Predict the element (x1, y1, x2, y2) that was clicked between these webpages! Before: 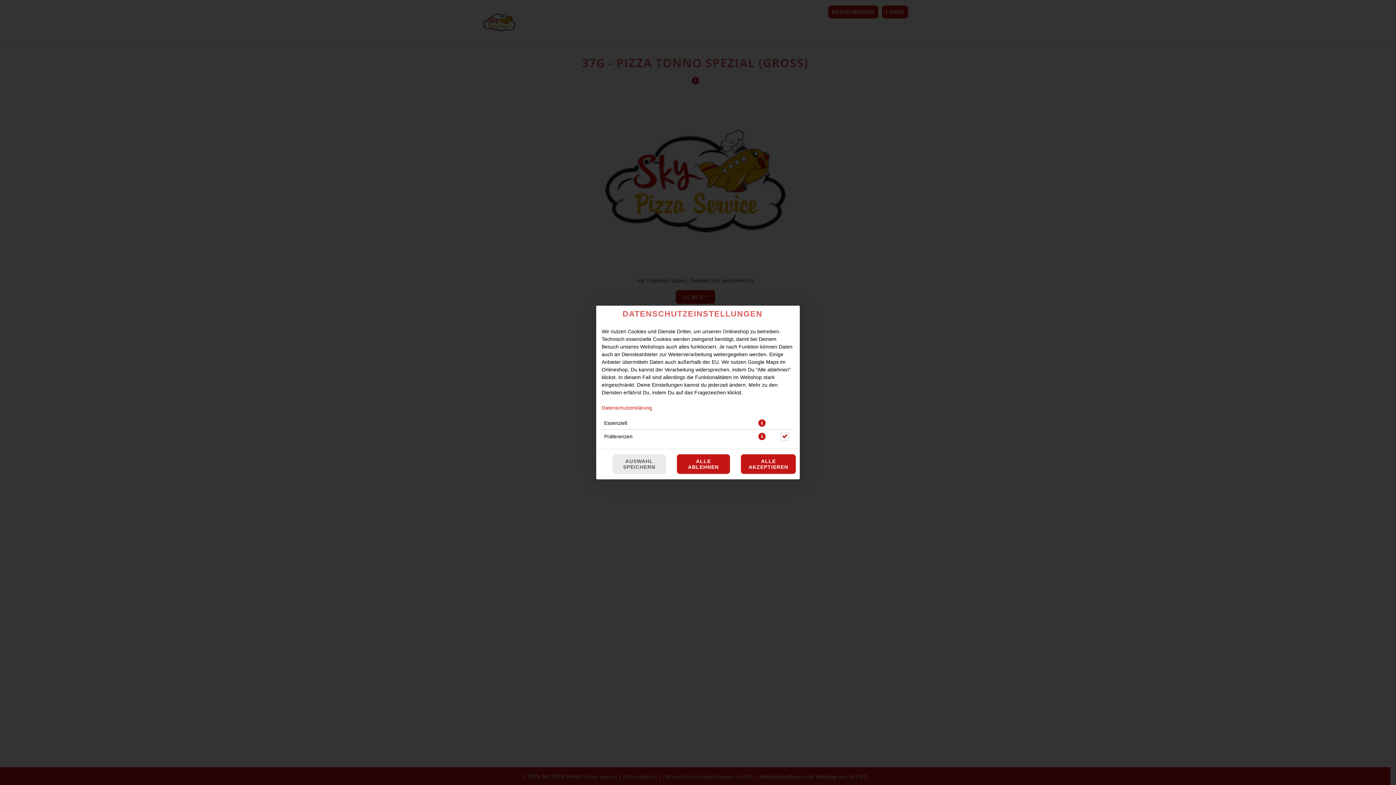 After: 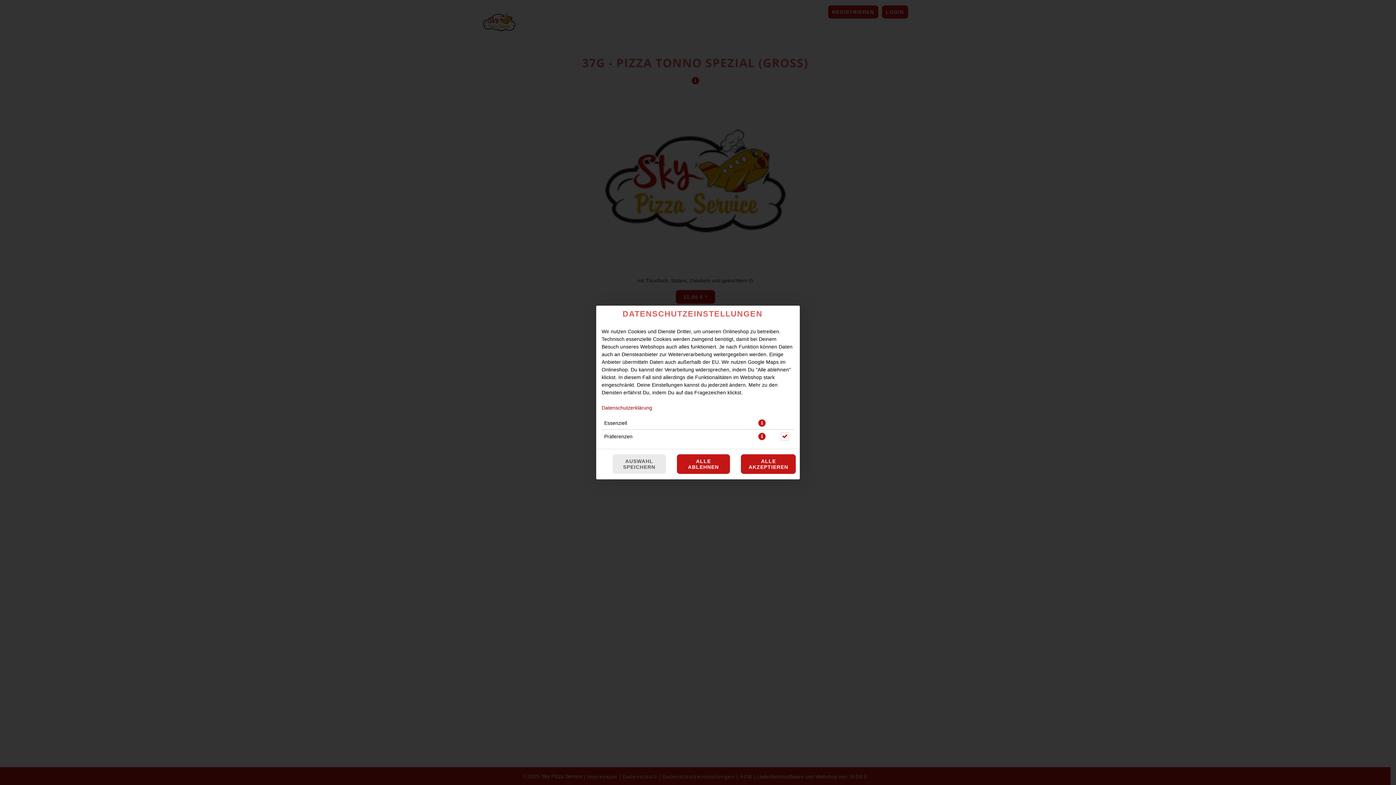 Action: bbox: (601, 405, 652, 410) label: Datenschutzerklärung